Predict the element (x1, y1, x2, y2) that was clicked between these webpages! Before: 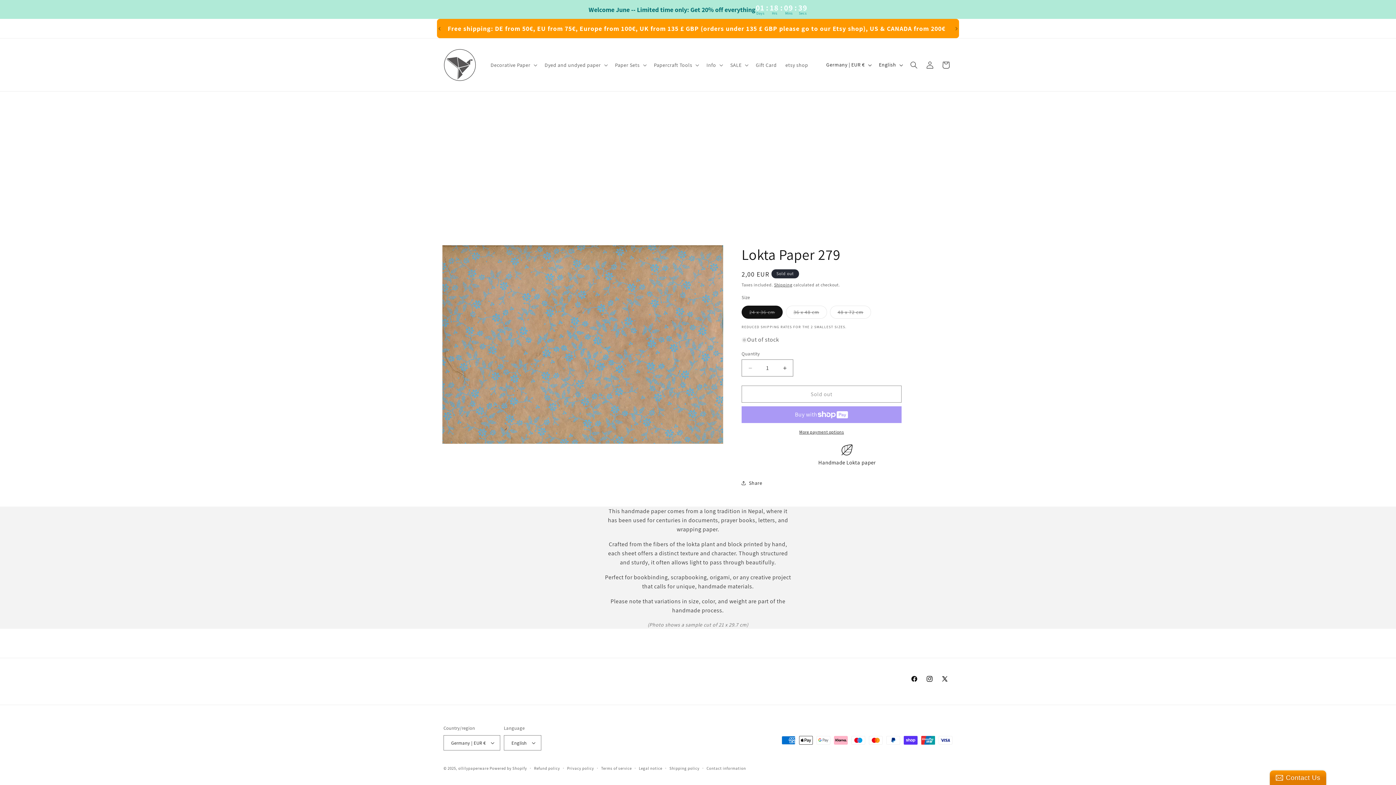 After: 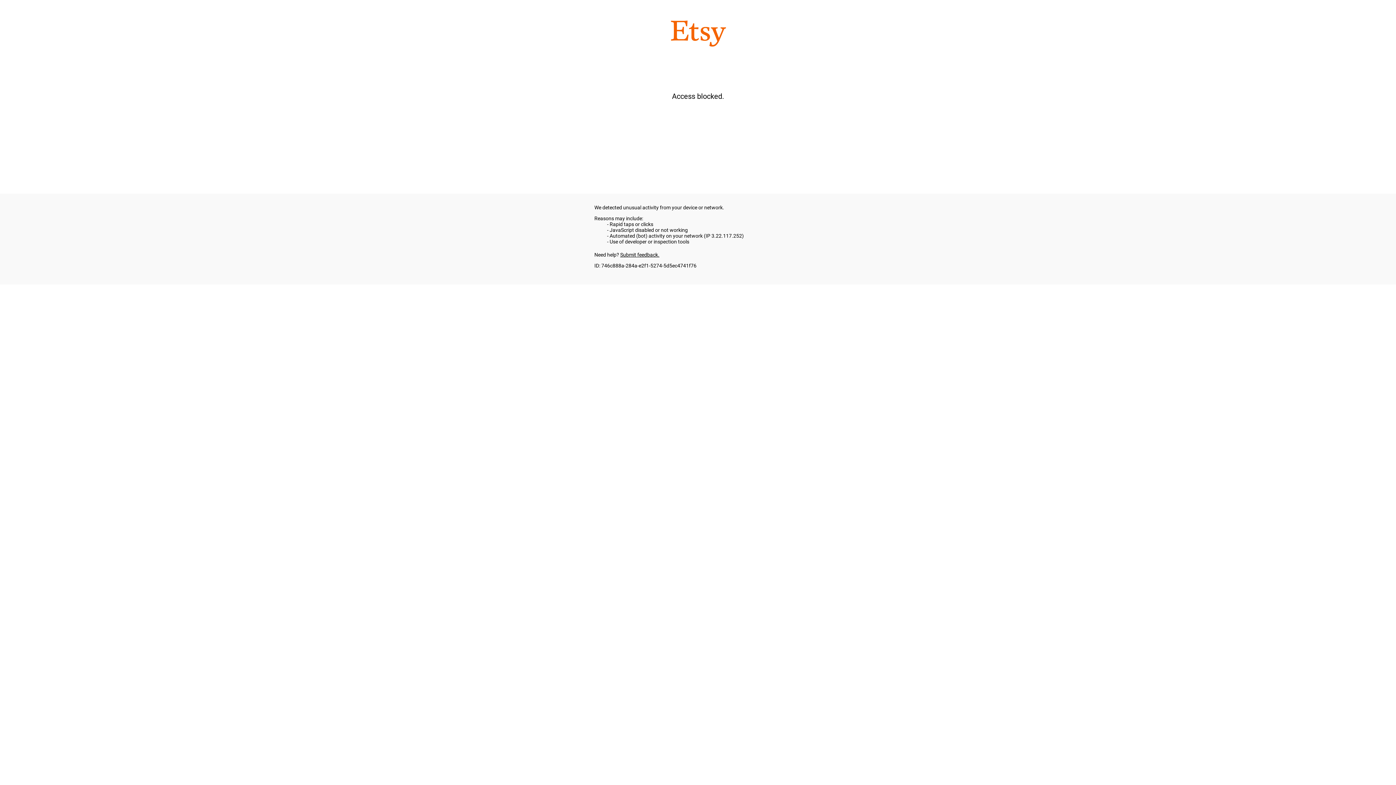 Action: bbox: (781, 57, 812, 72) label: etsy shop